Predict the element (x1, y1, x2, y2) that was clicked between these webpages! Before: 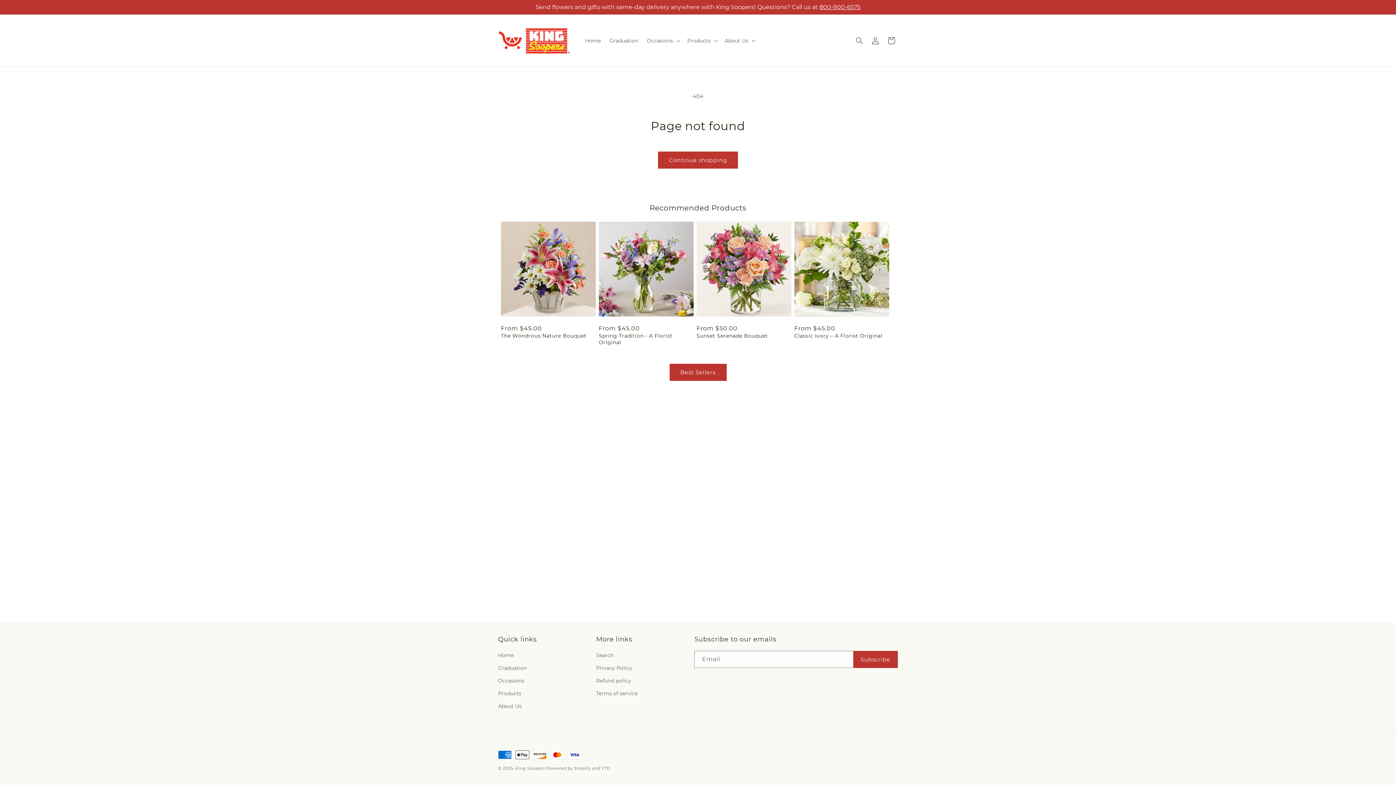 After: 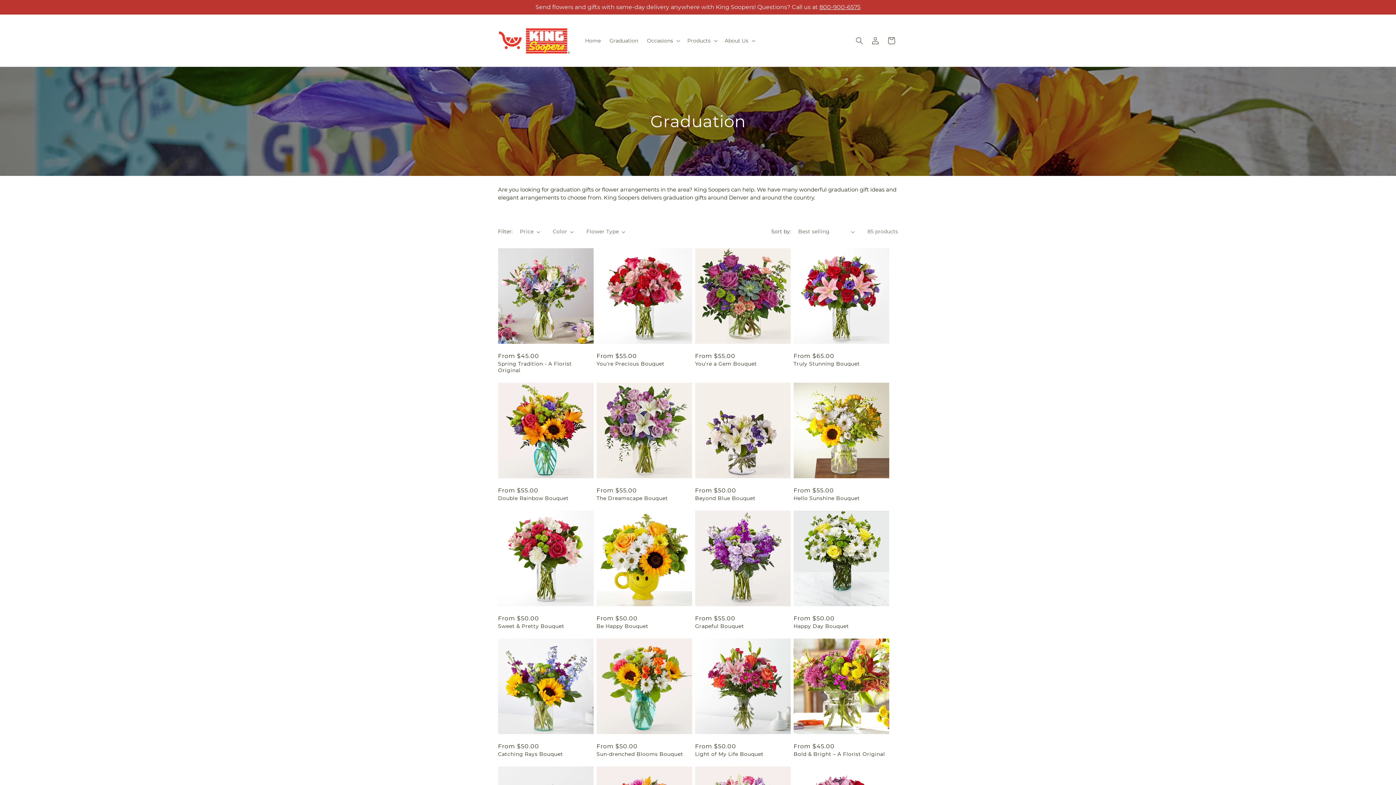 Action: label: Graduation bbox: (498, 662, 526, 674)